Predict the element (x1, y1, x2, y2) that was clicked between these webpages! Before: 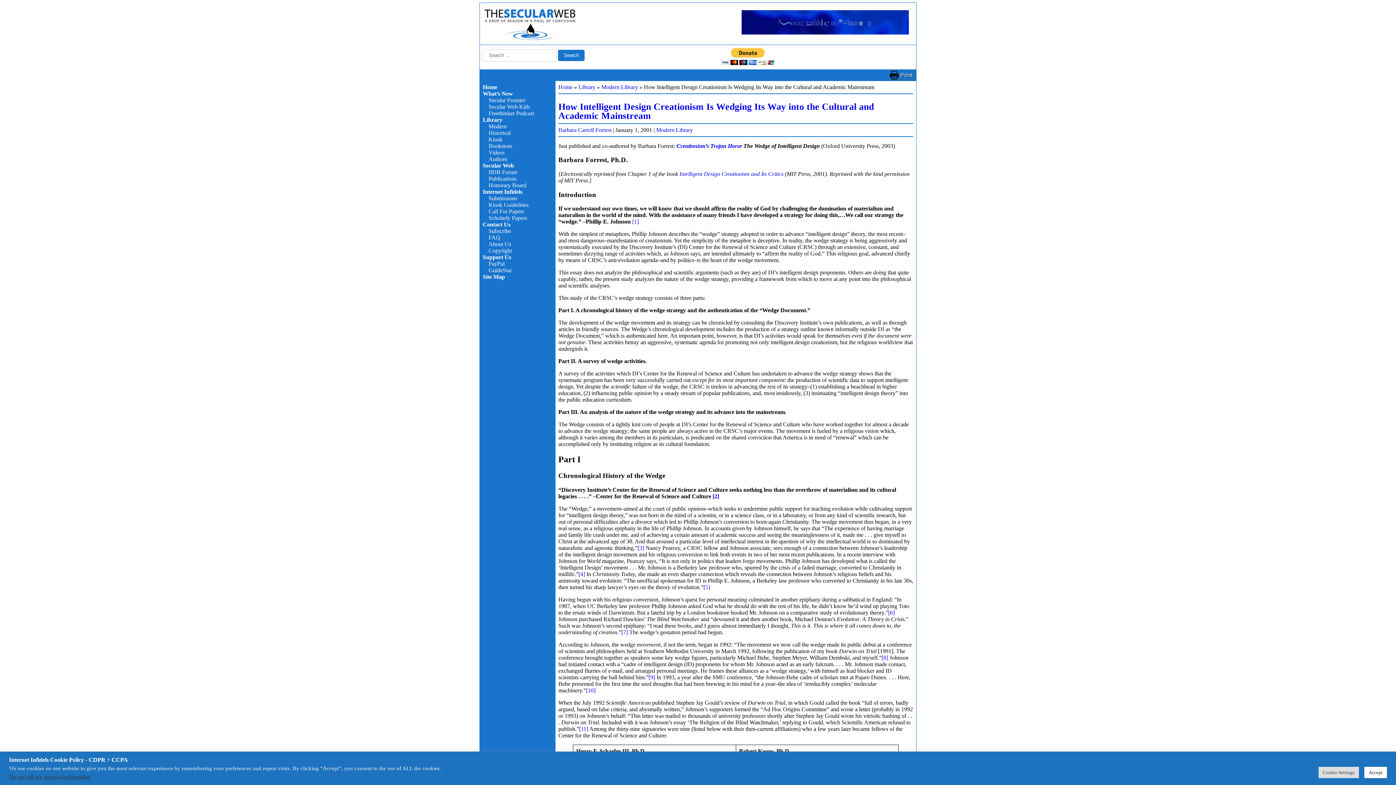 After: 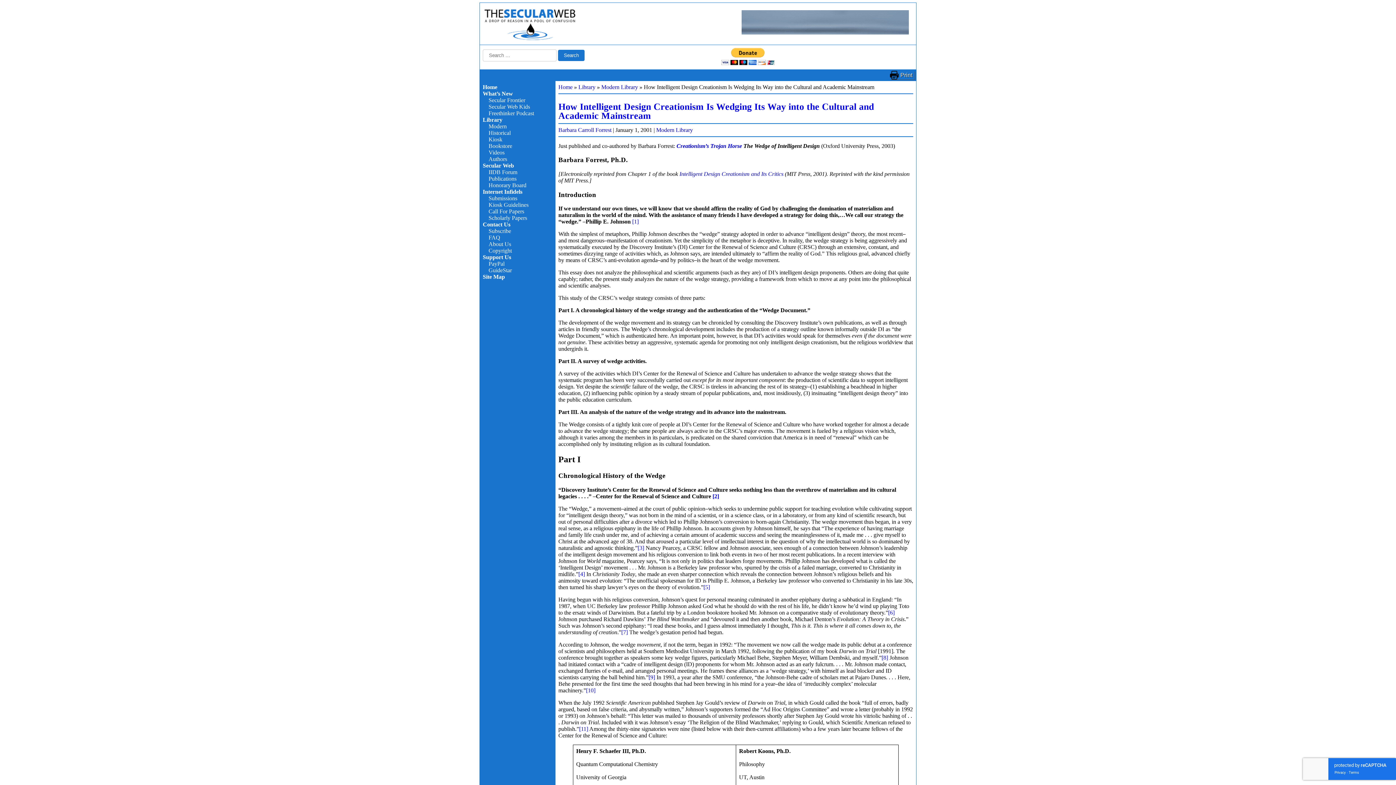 Action: bbox: (1364, 767, 1387, 778) label: Accept